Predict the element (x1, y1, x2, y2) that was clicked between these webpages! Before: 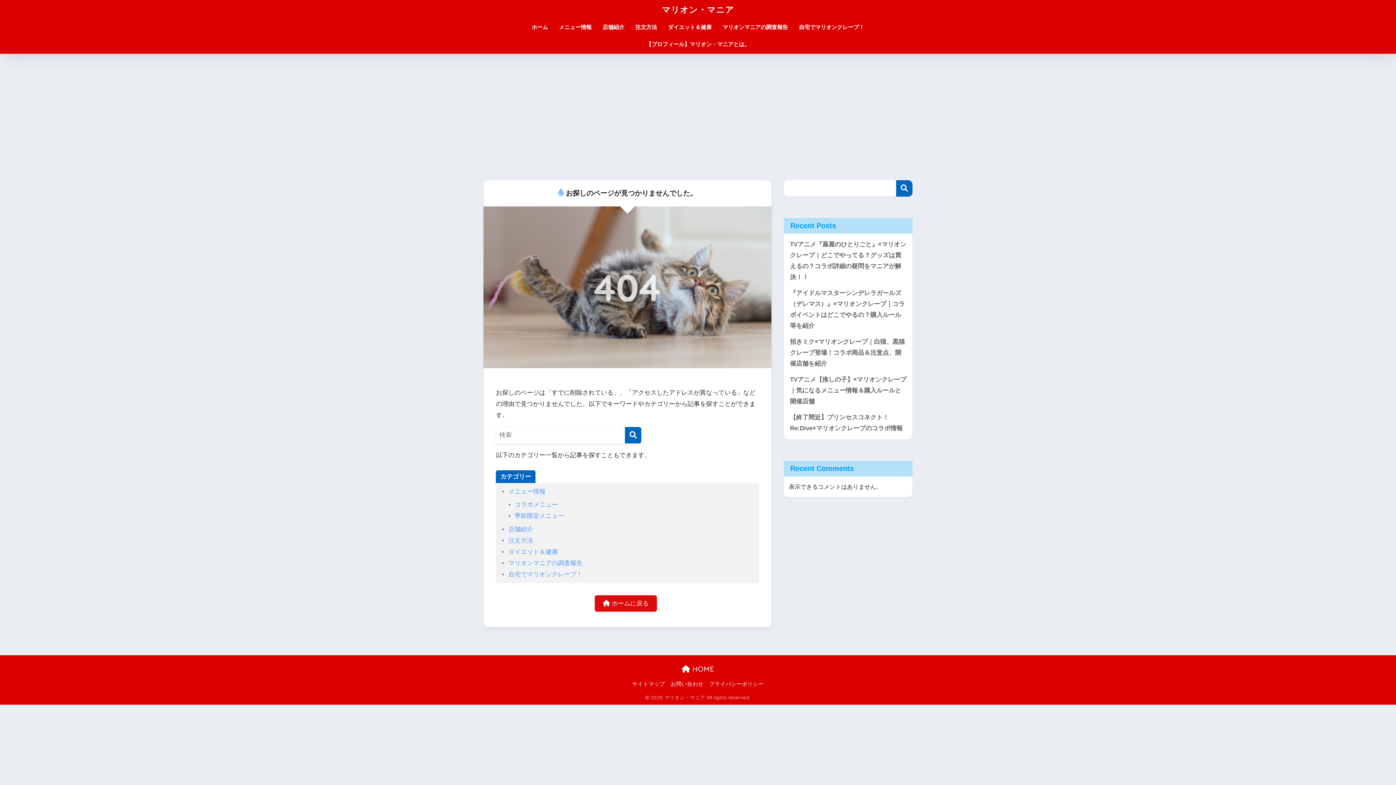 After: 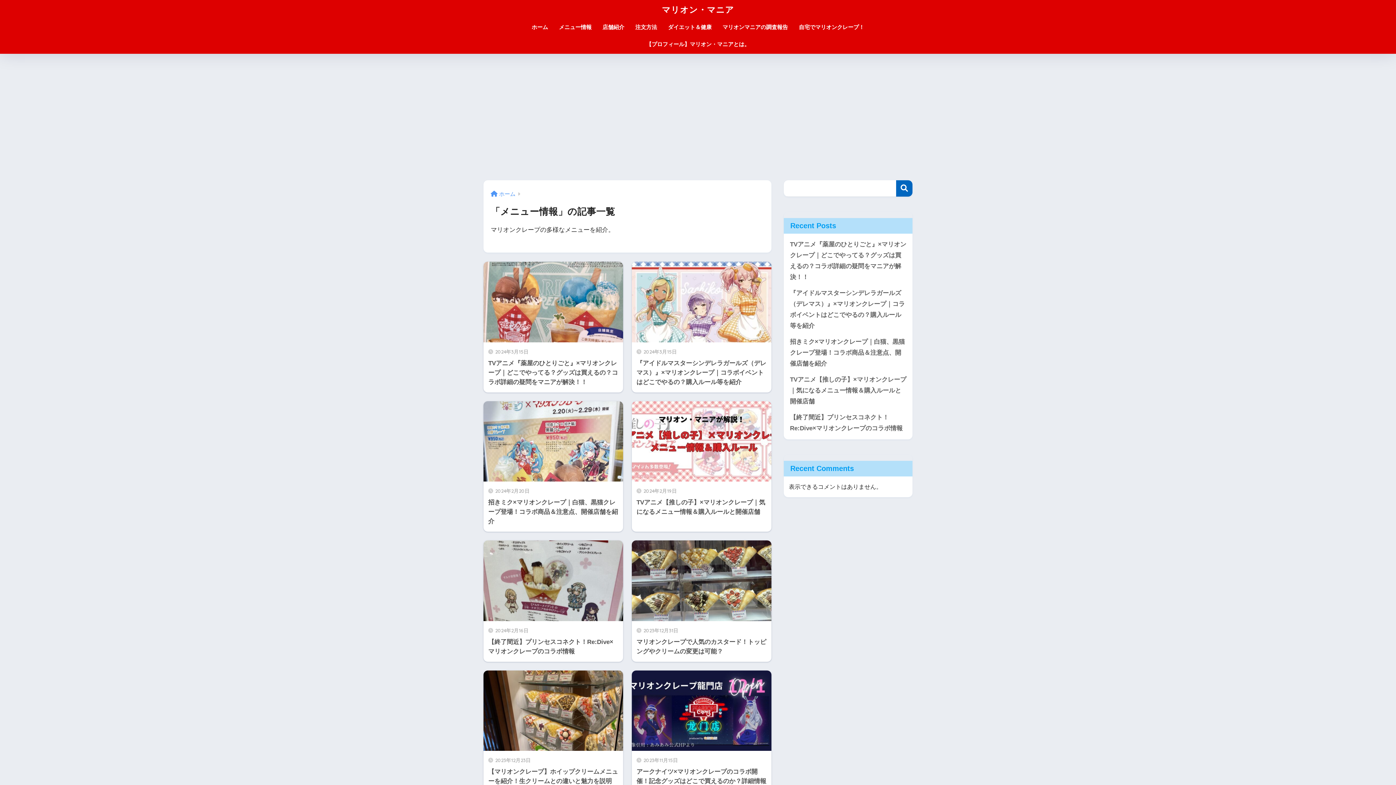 Action: bbox: (553, 19, 597, 36) label: メニュー情報